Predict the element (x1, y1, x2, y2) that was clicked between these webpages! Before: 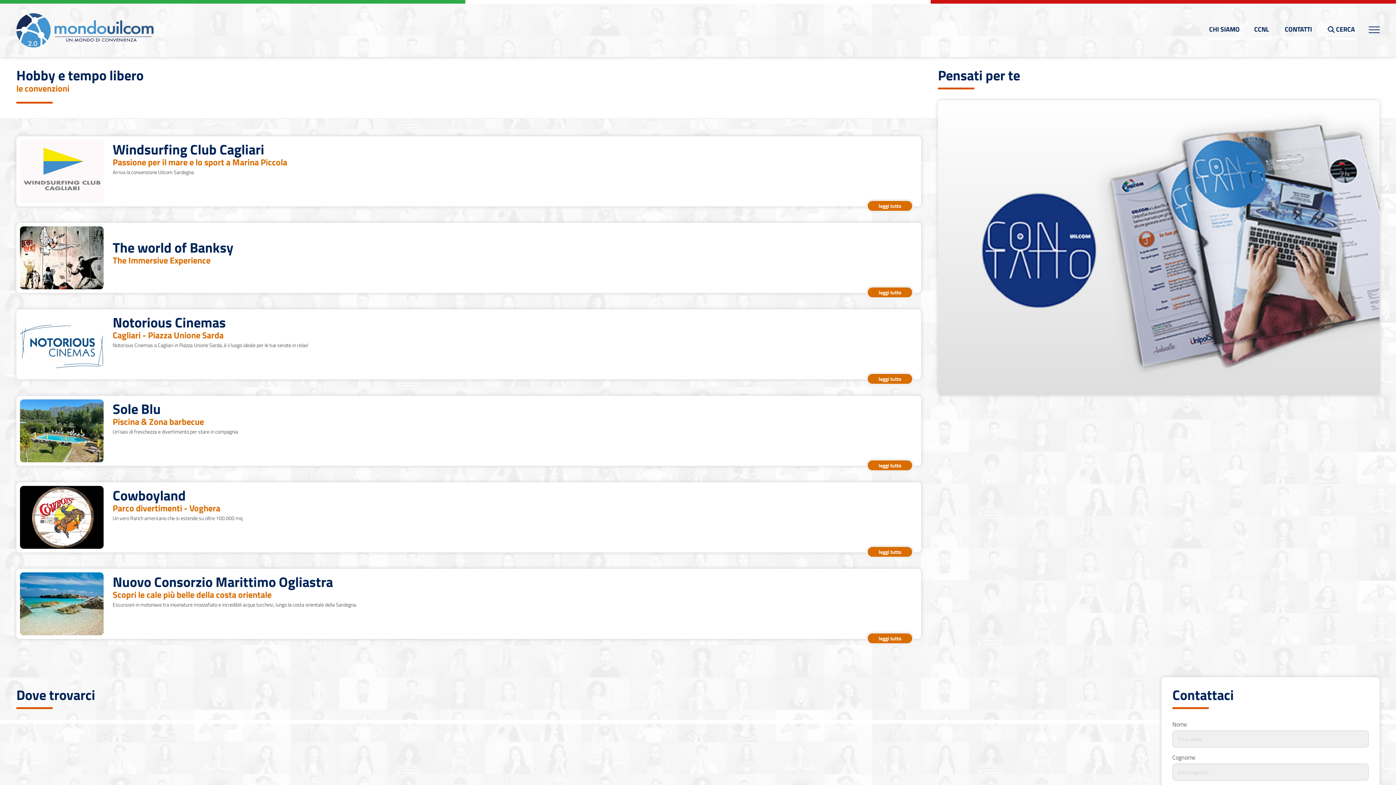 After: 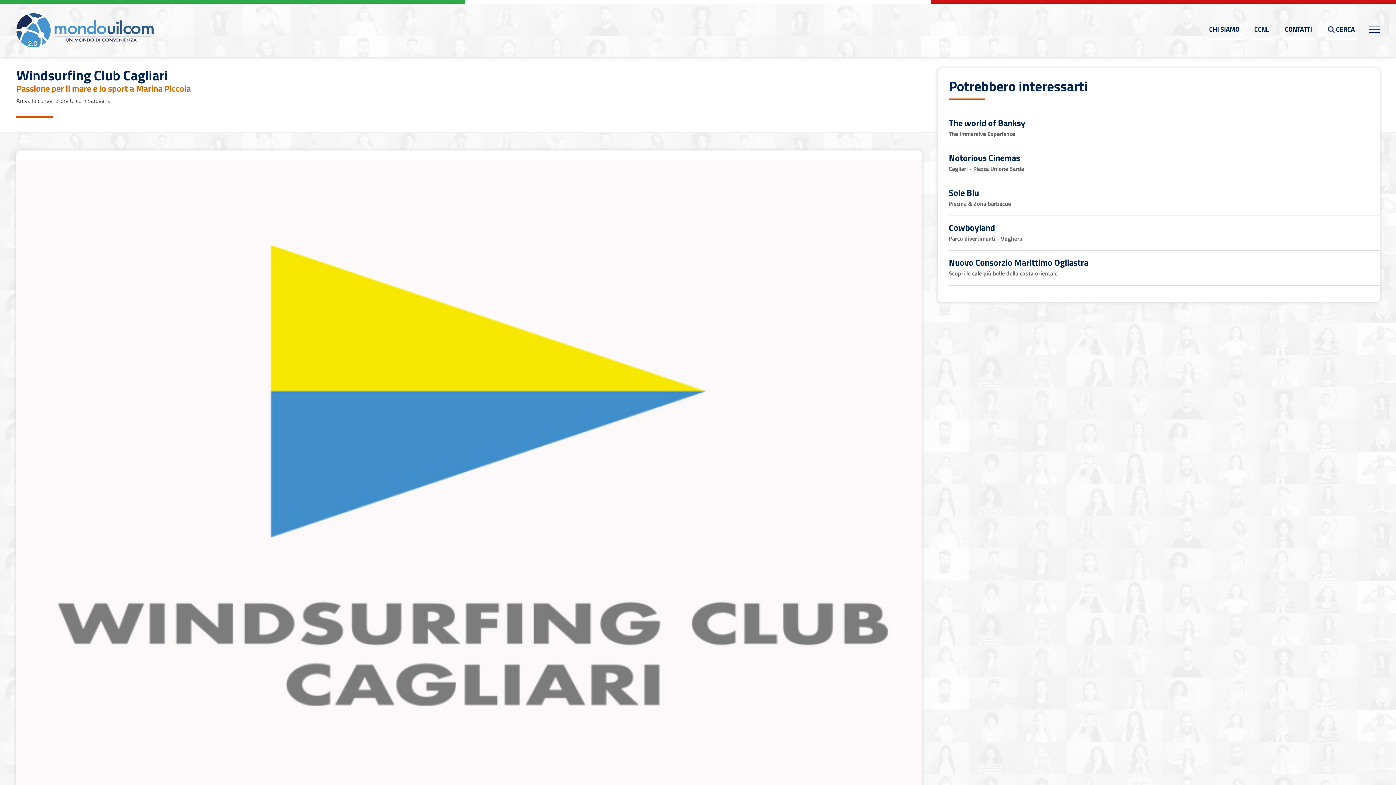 Action: bbox: (878, 202, 901, 209) label: leggi tutto